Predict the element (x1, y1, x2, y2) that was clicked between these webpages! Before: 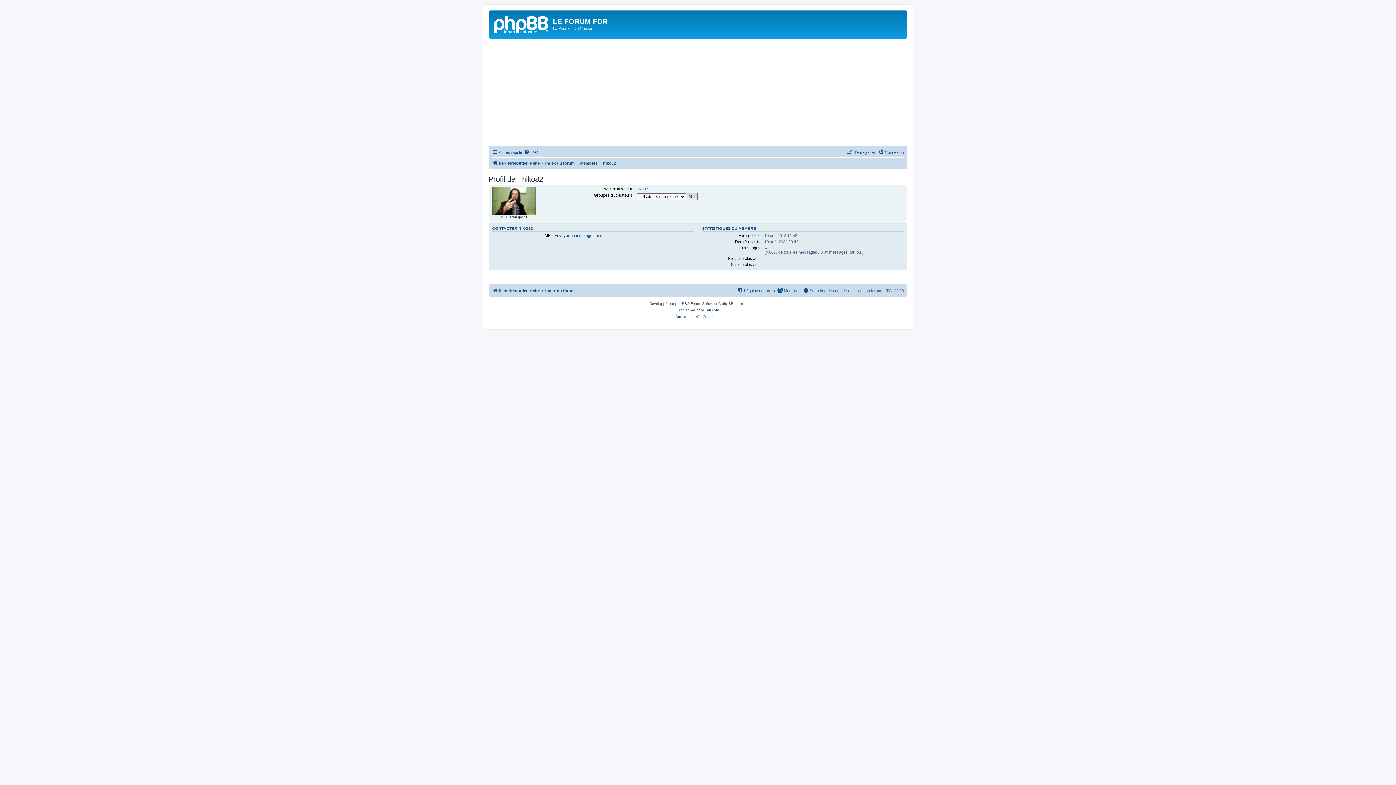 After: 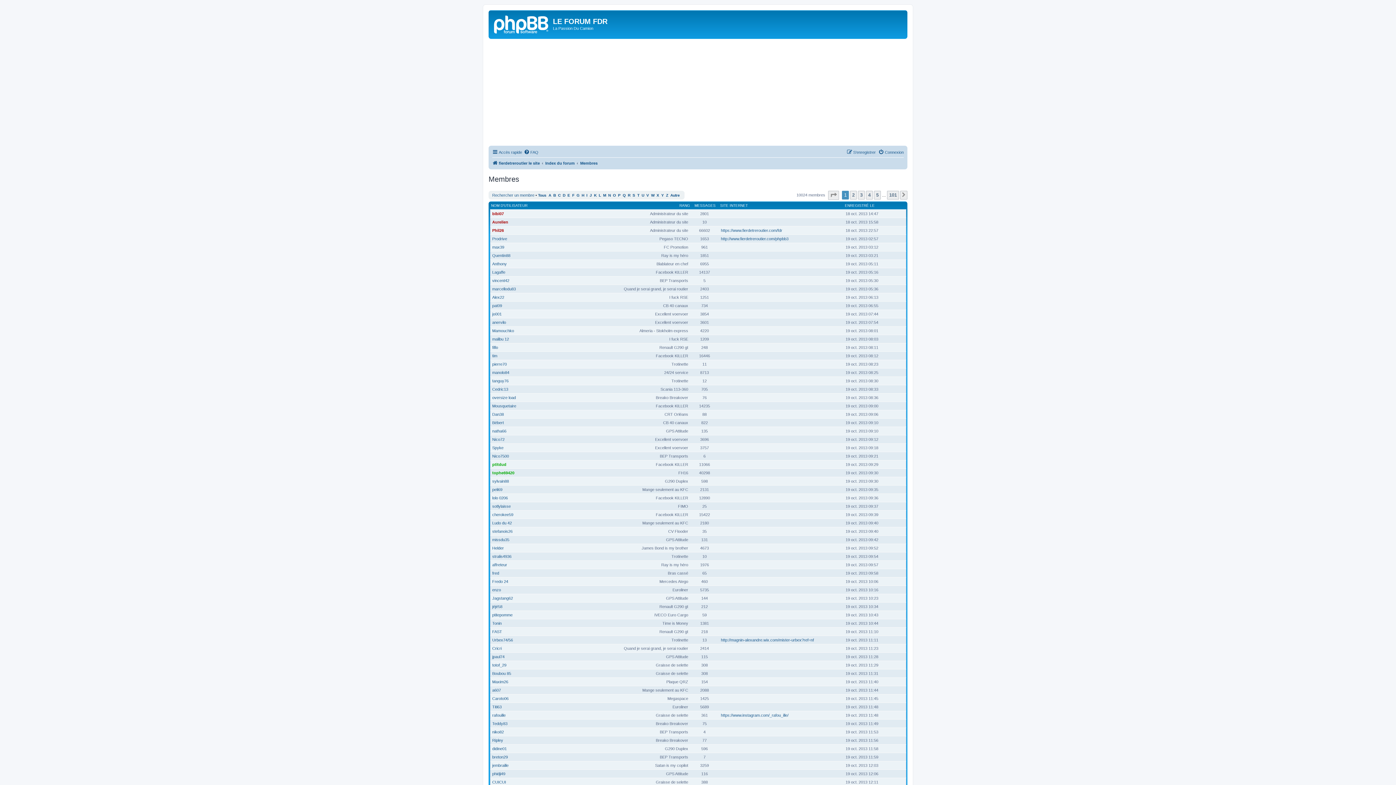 Action: bbox: (580, 158, 597, 167) label: Membres